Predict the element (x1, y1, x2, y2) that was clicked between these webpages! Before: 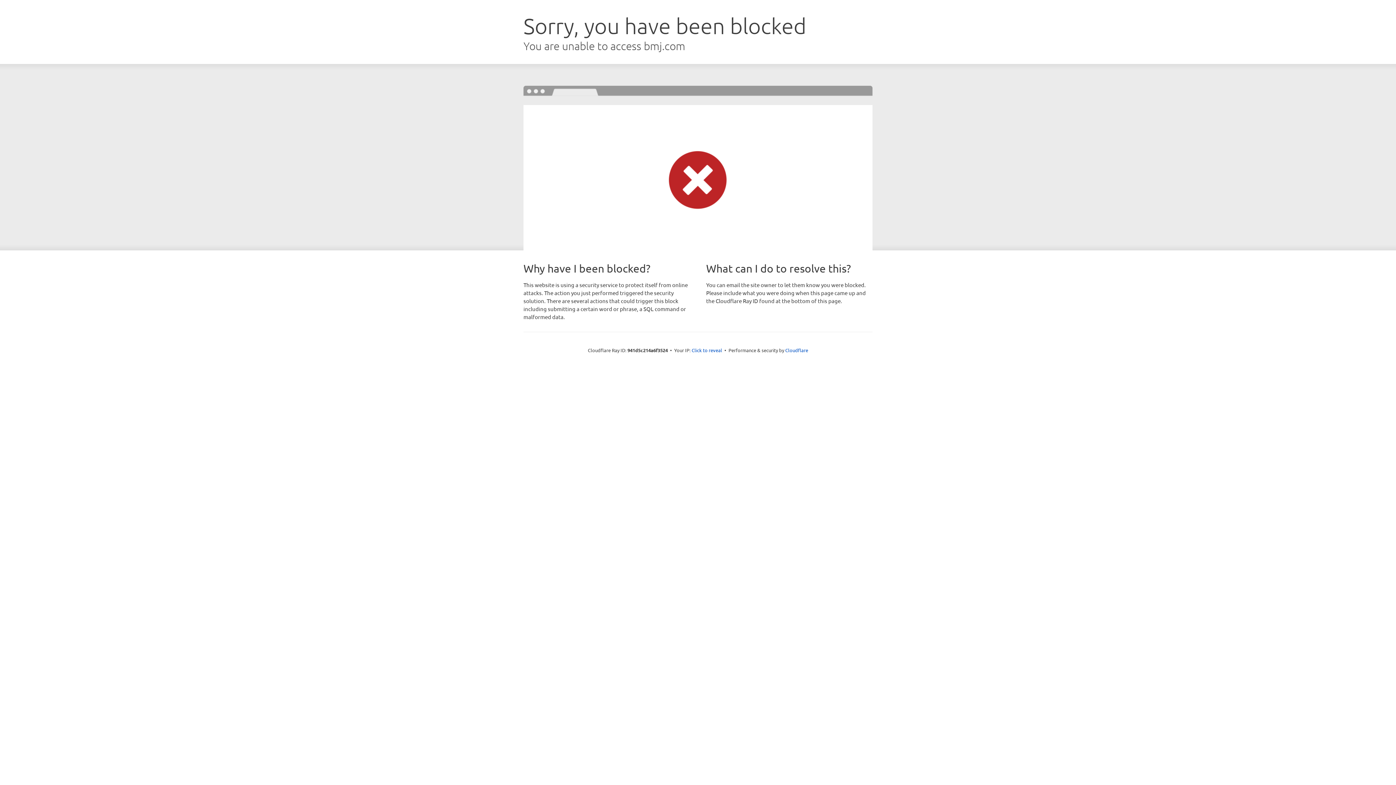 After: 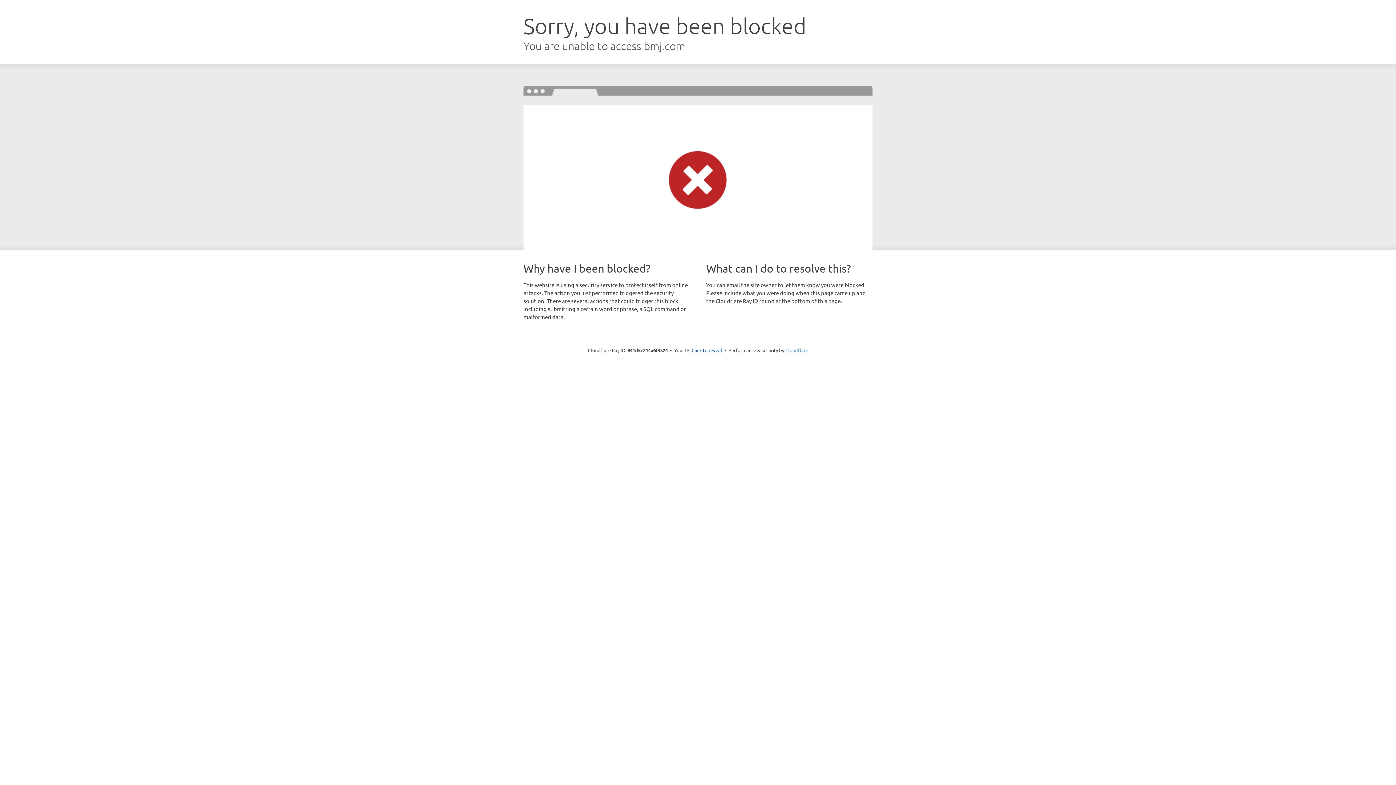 Action: label: Cloudflare bbox: (785, 347, 808, 353)